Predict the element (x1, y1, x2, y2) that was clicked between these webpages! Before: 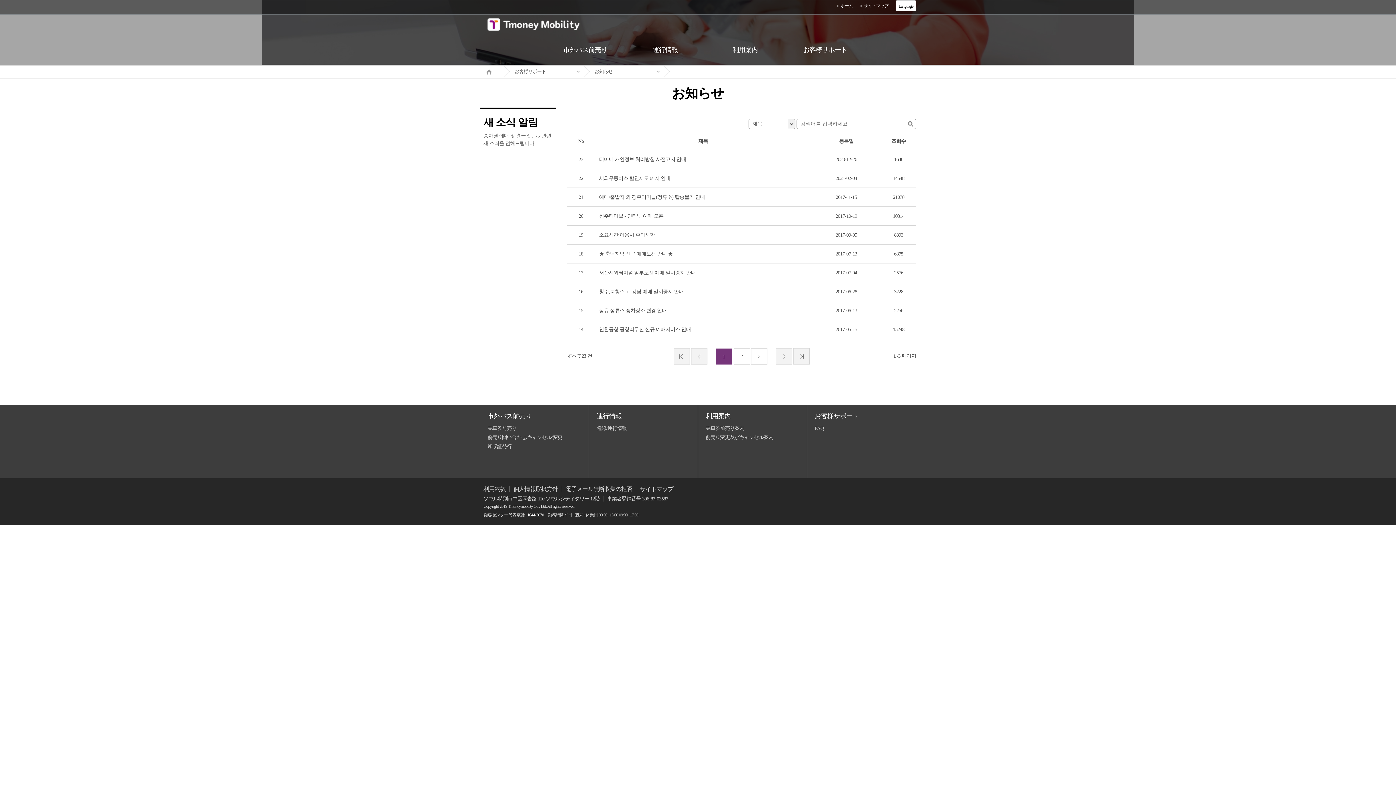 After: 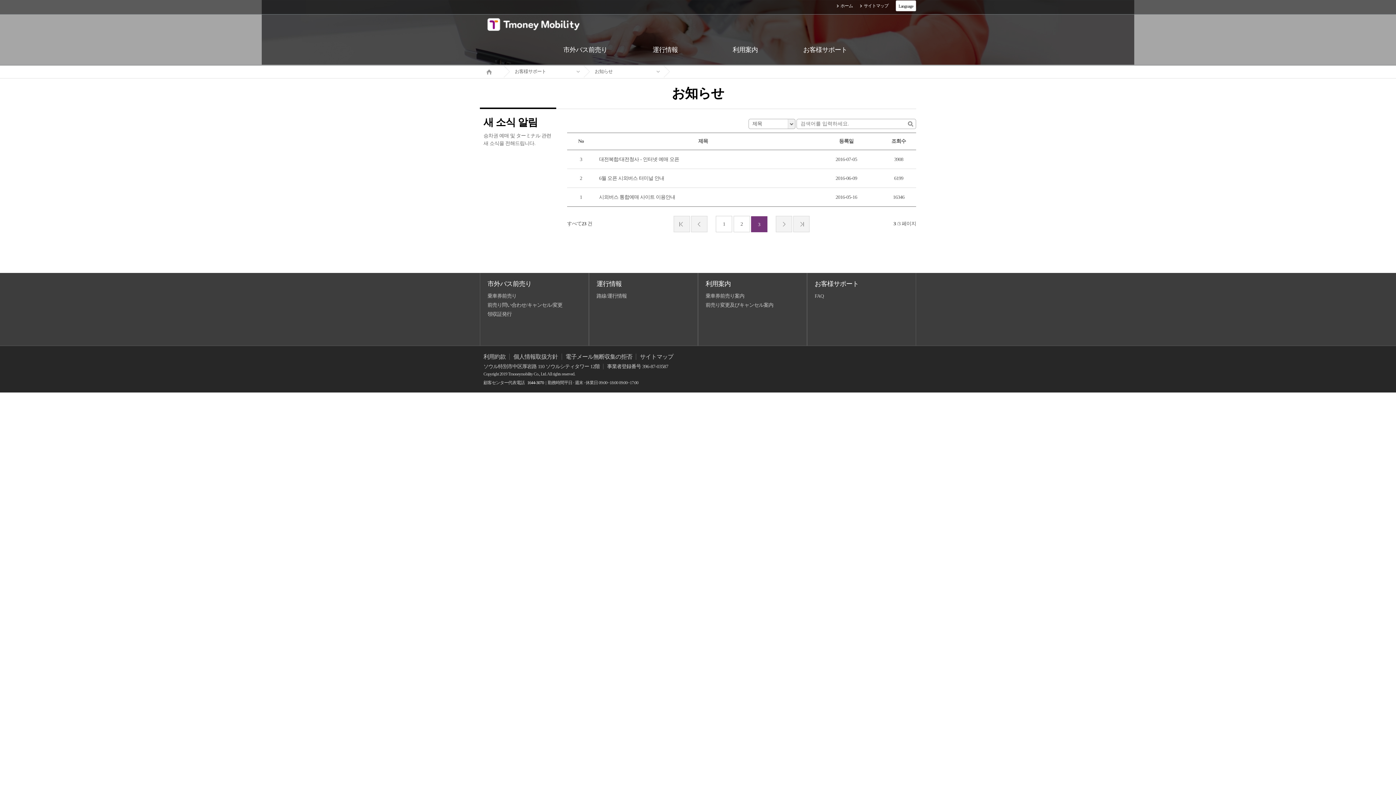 Action: label: 마지막 bbox: (793, 348, 809, 364)